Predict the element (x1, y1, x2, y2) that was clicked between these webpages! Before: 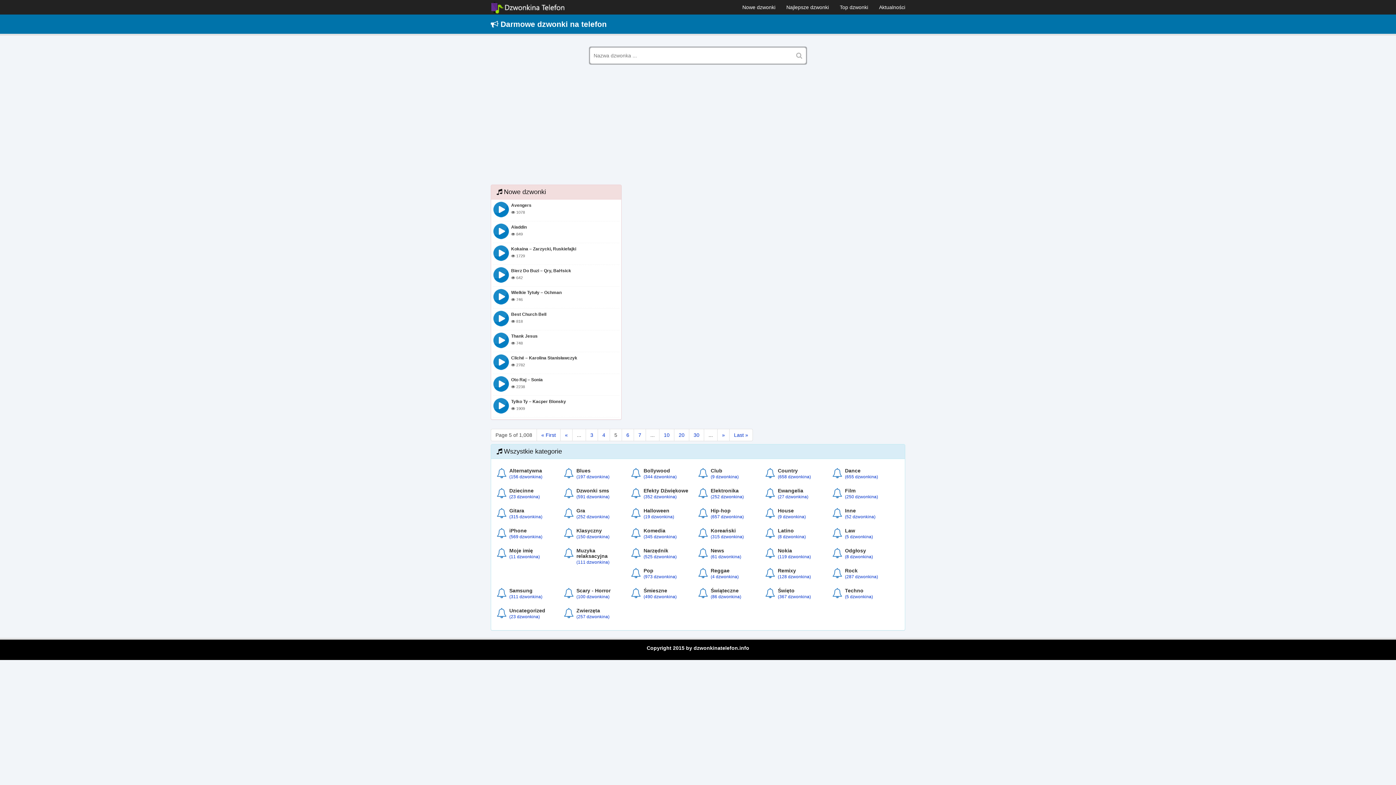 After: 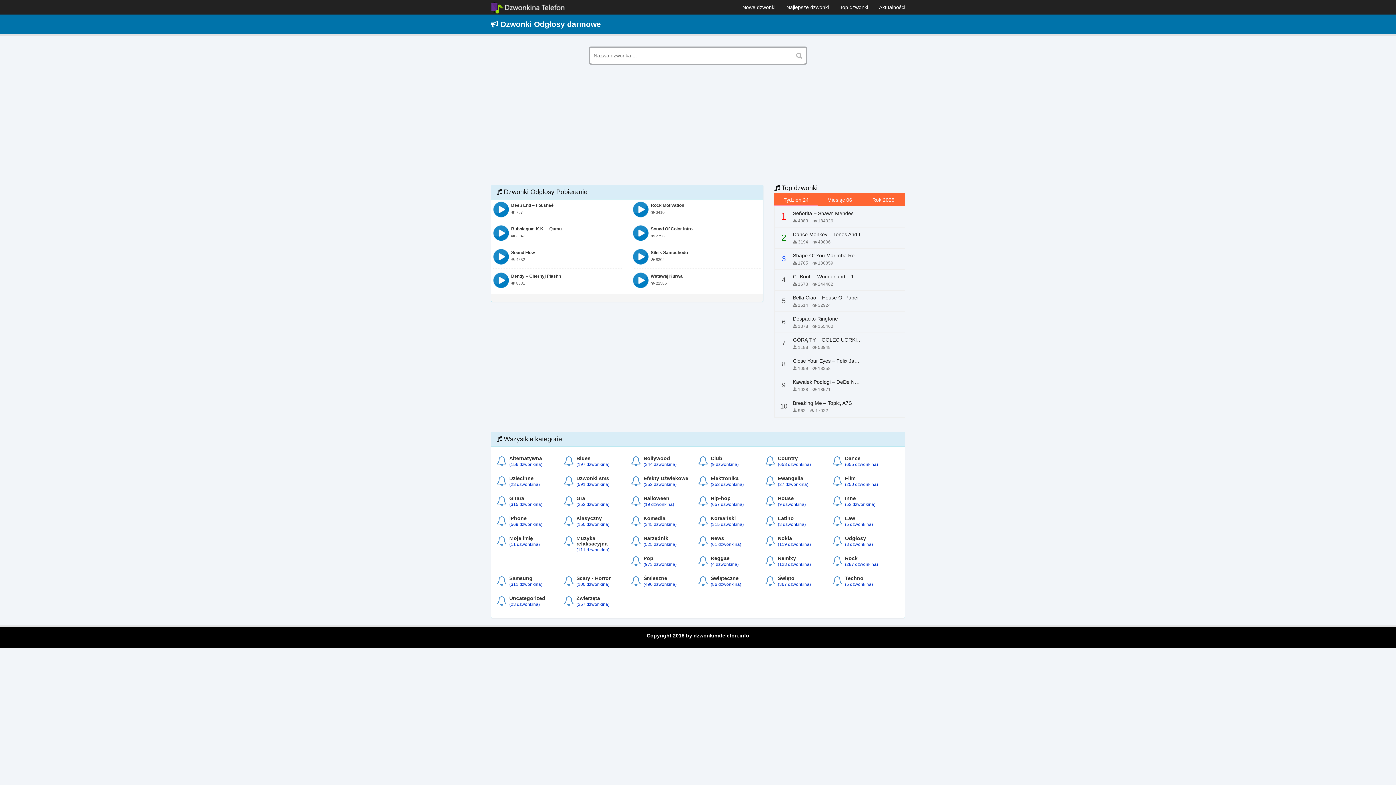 Action: label: Odgłosy
(8 dzwonkina) bbox: (837, 548, 894, 561)